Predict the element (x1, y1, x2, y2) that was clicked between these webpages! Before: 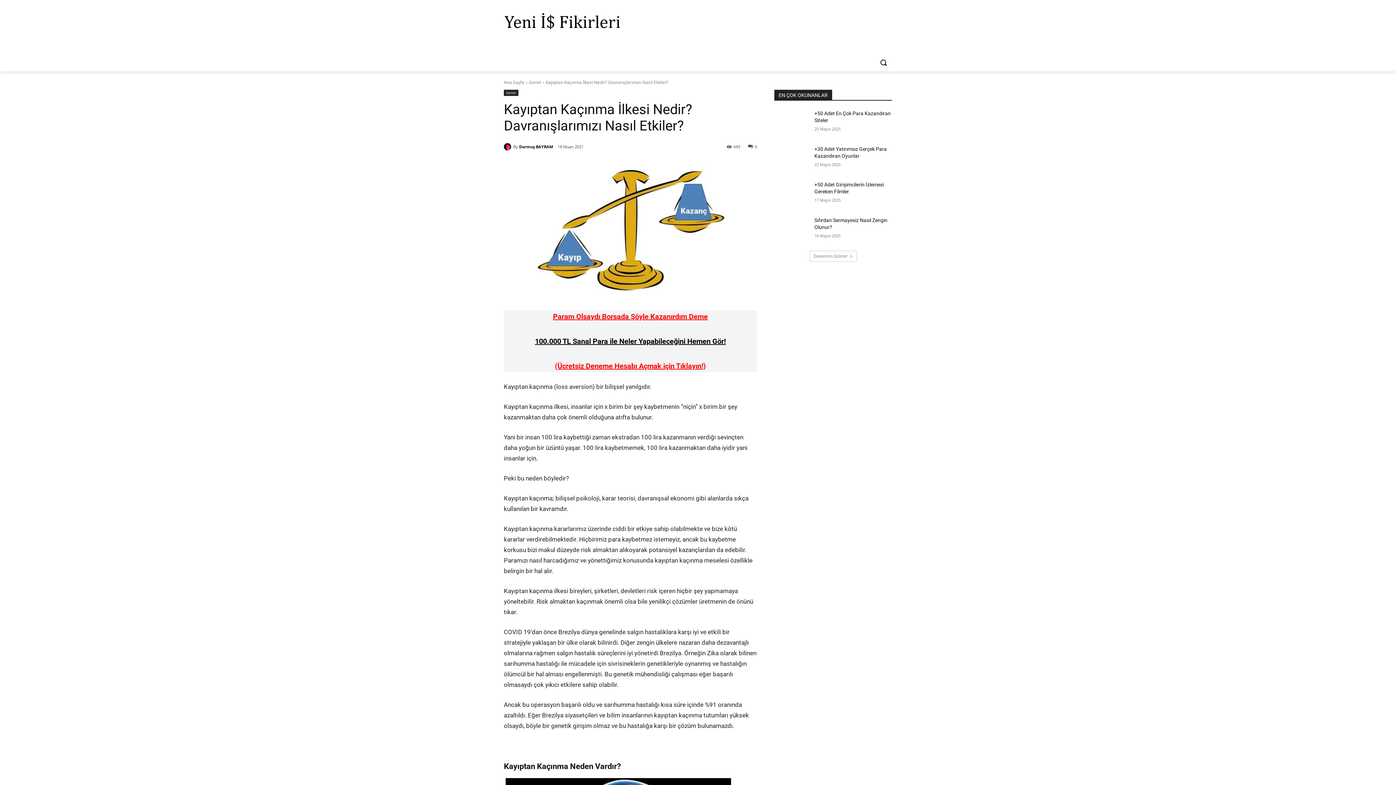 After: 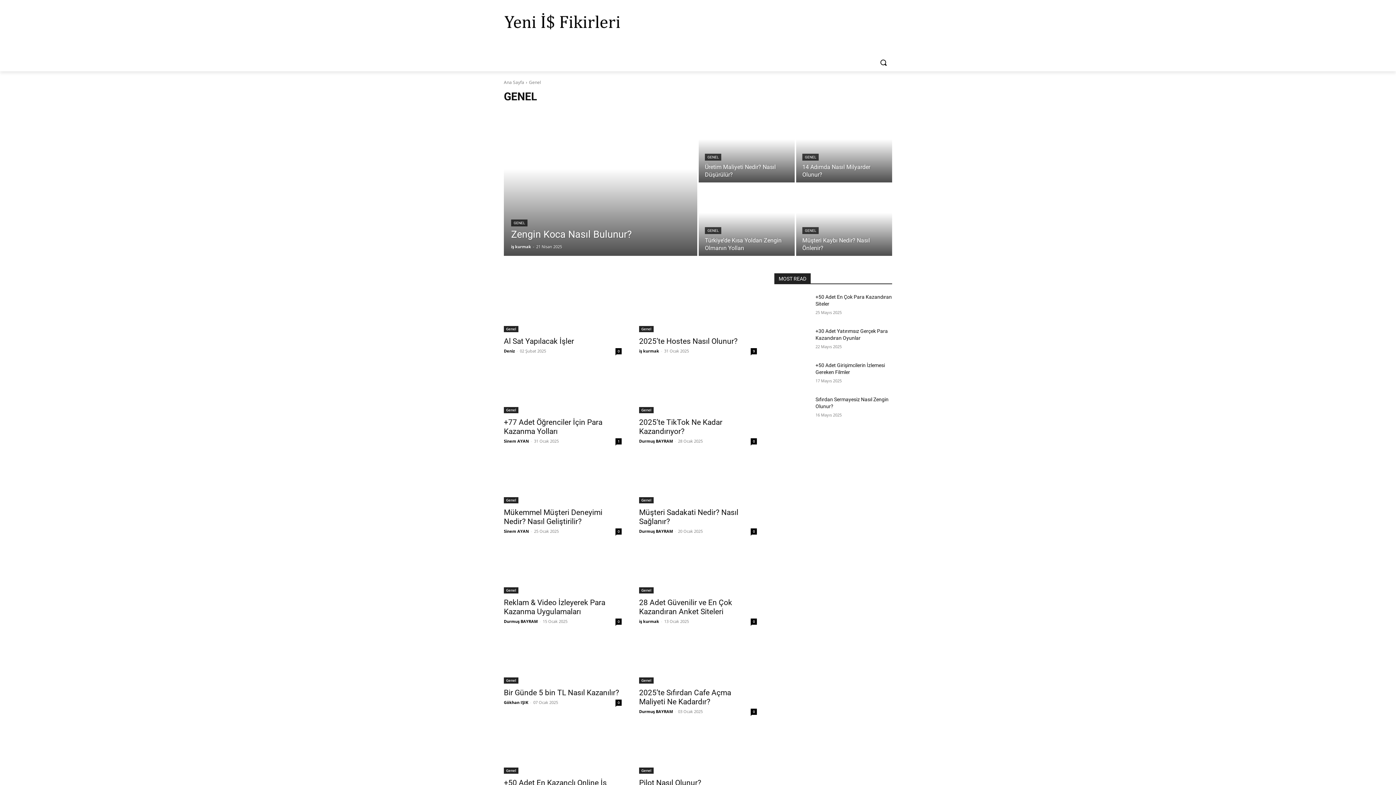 Action: bbox: (504, 89, 518, 96) label: Genel